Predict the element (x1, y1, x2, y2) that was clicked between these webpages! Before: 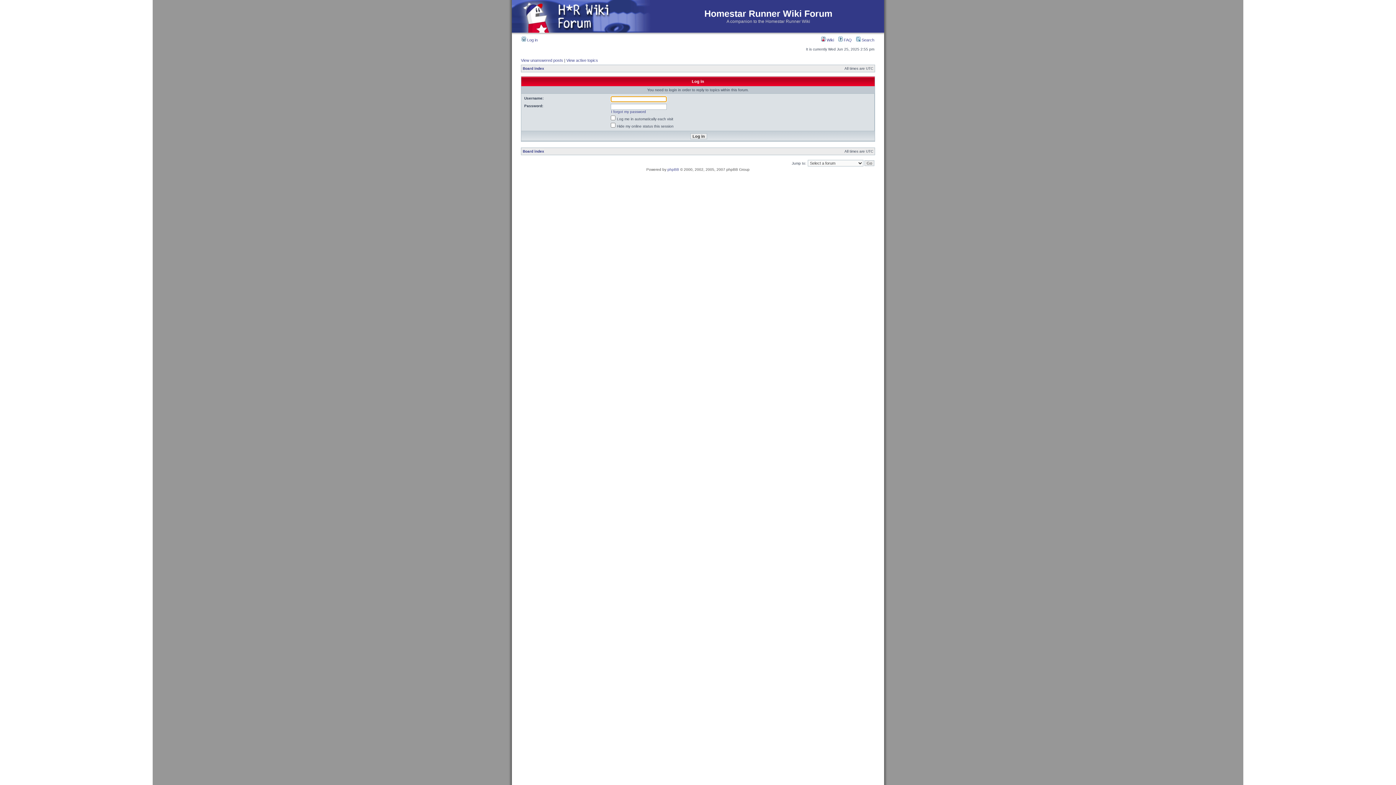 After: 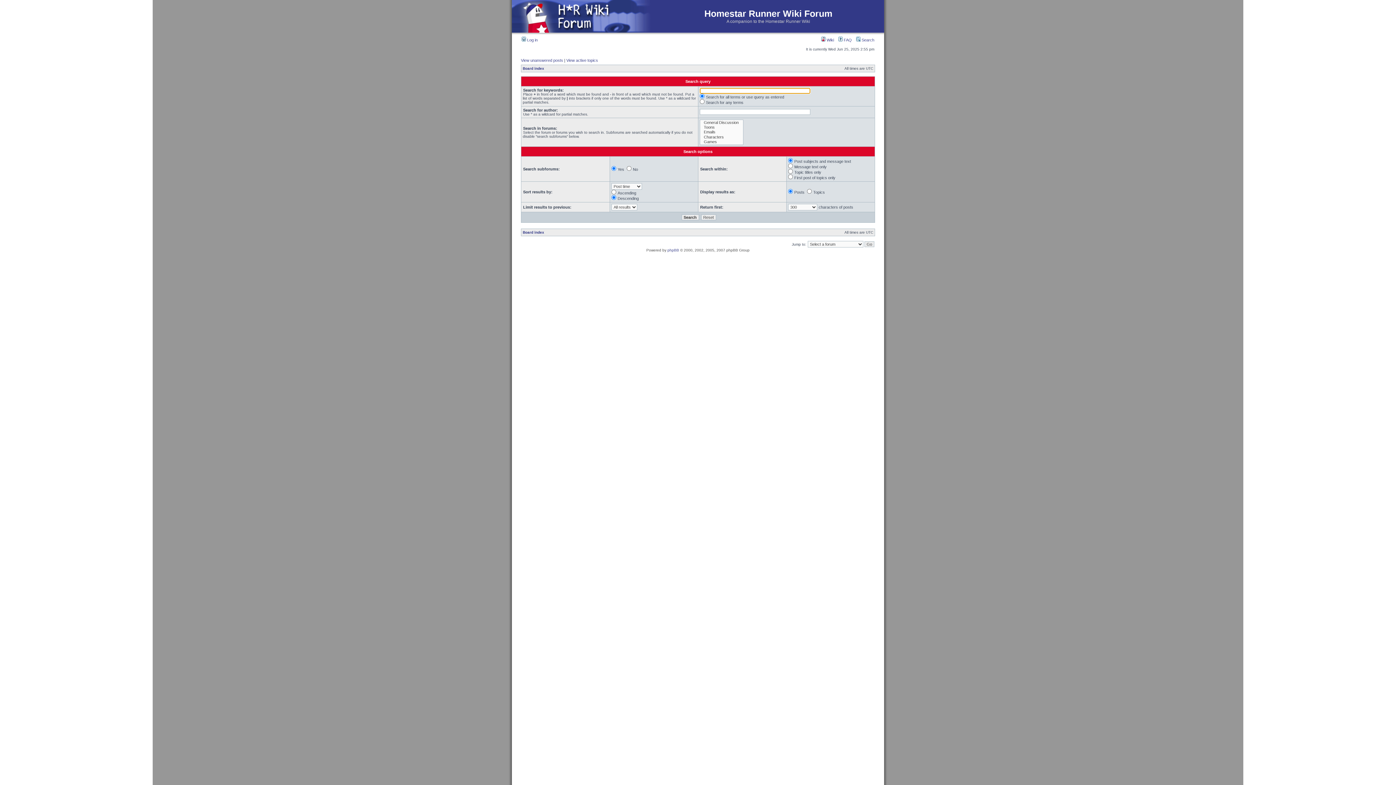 Action: bbox: (856, 37, 874, 42) label:  Search